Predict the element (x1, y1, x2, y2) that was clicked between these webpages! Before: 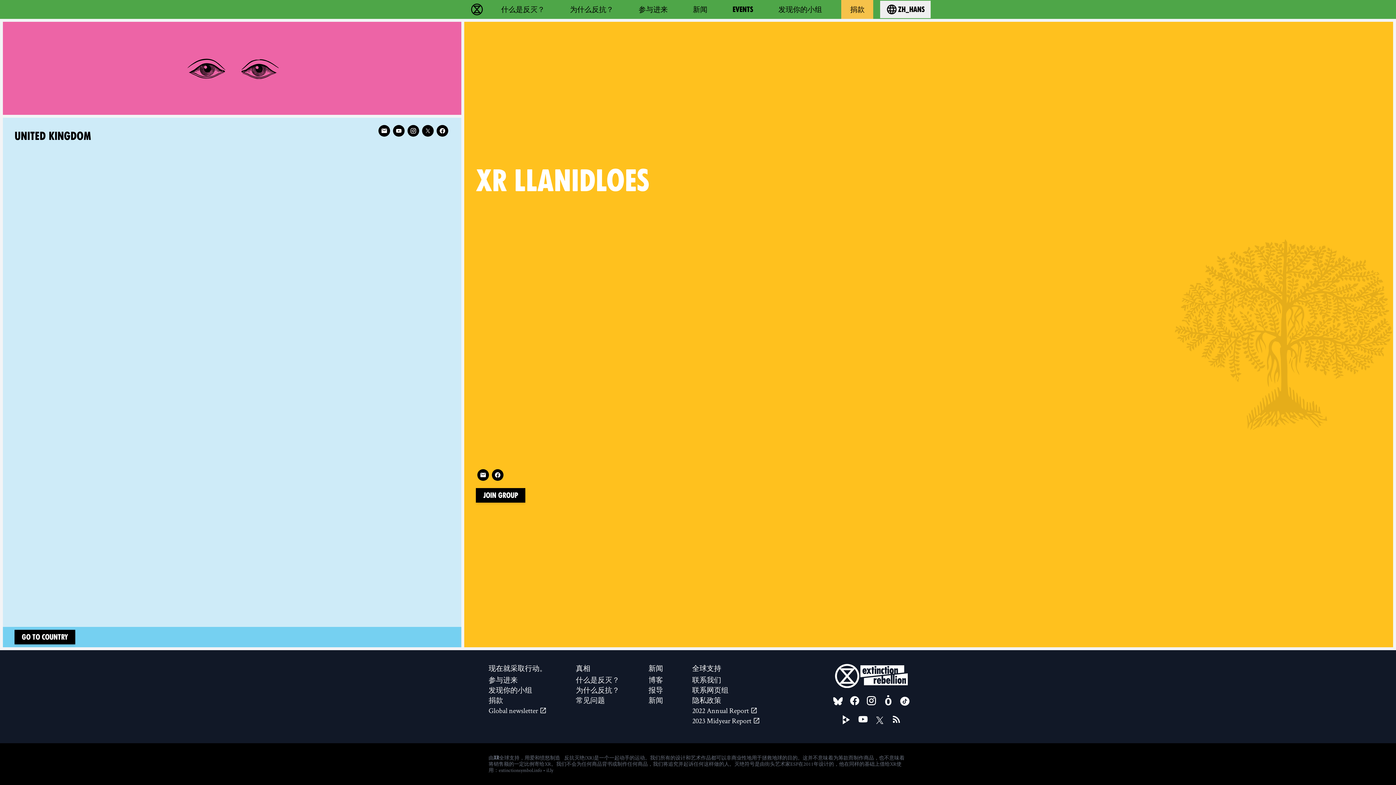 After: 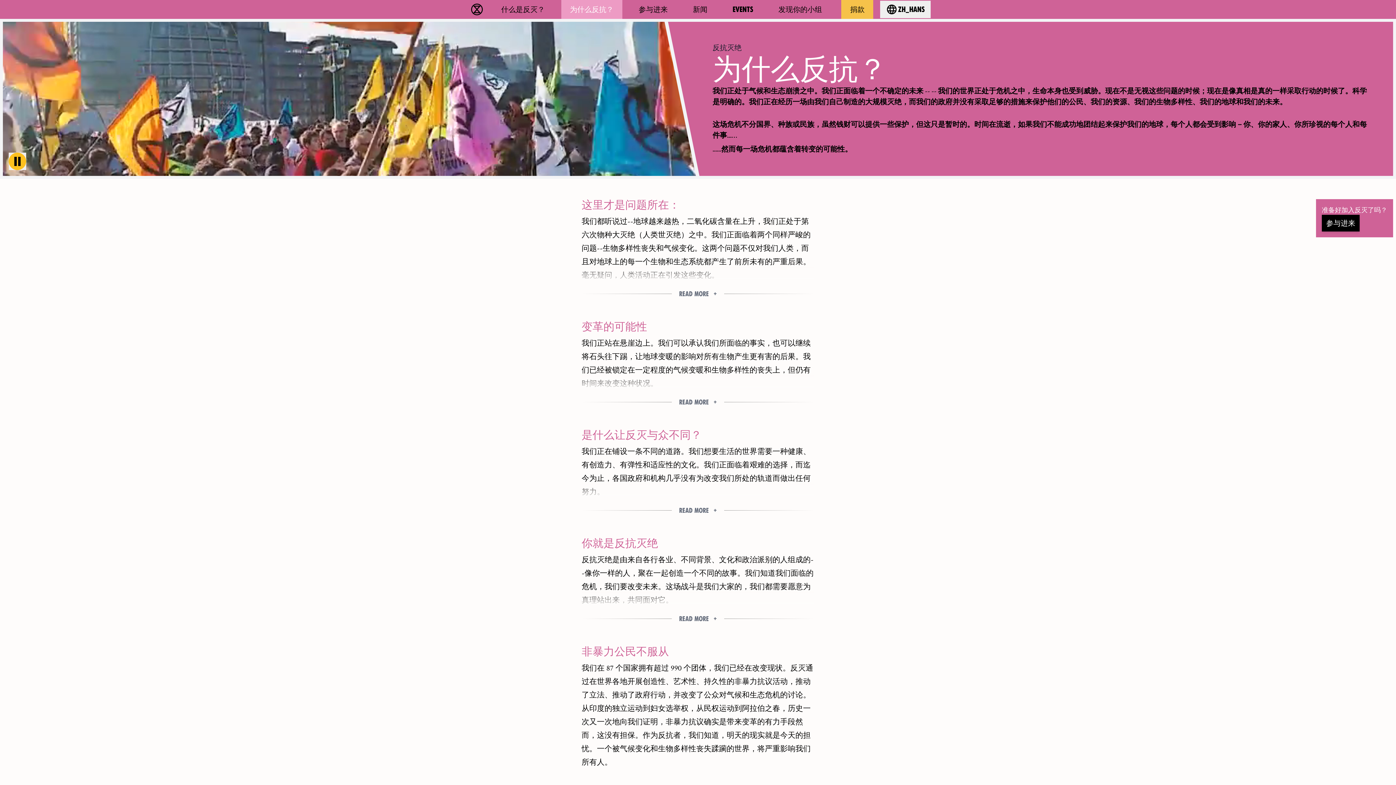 Action: bbox: (561, 0, 622, 18) label: 为什么反抗？